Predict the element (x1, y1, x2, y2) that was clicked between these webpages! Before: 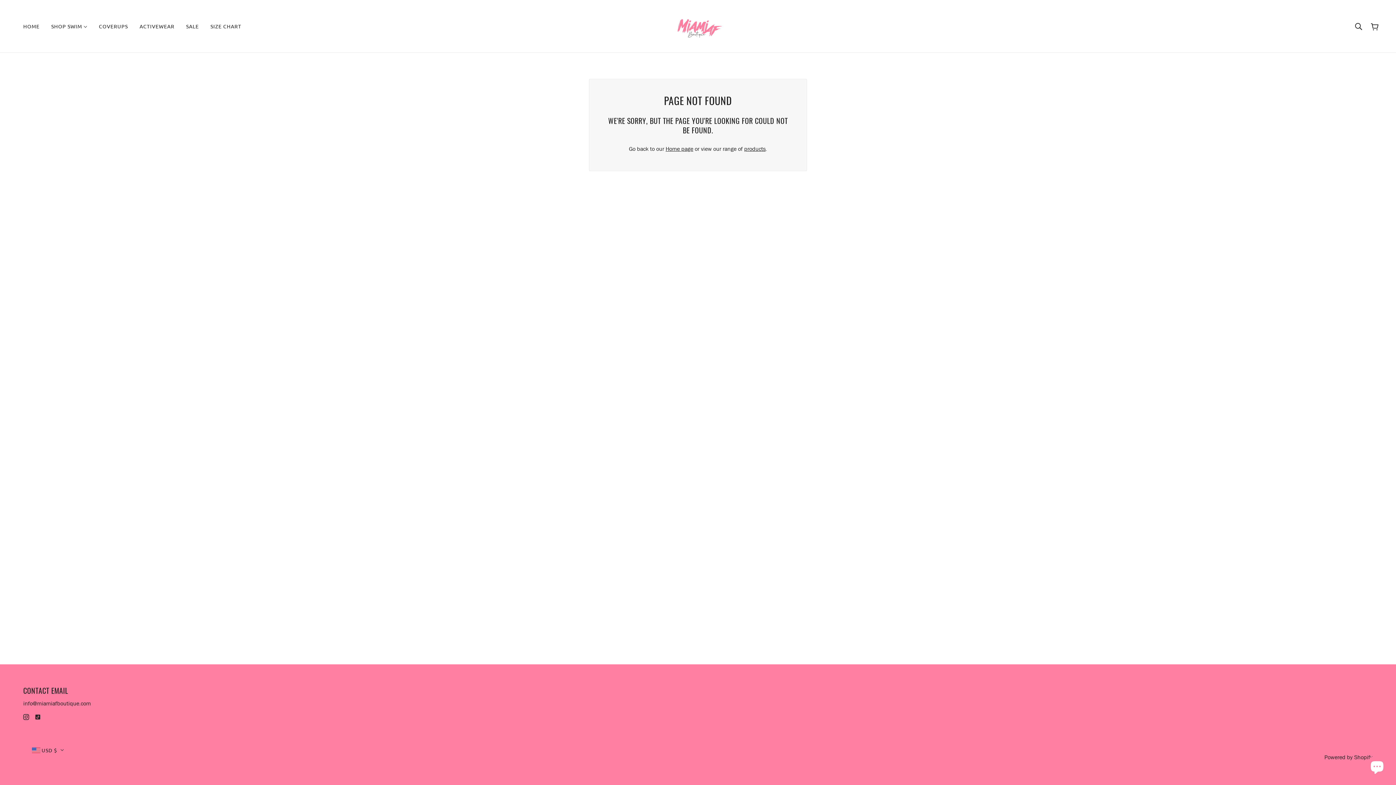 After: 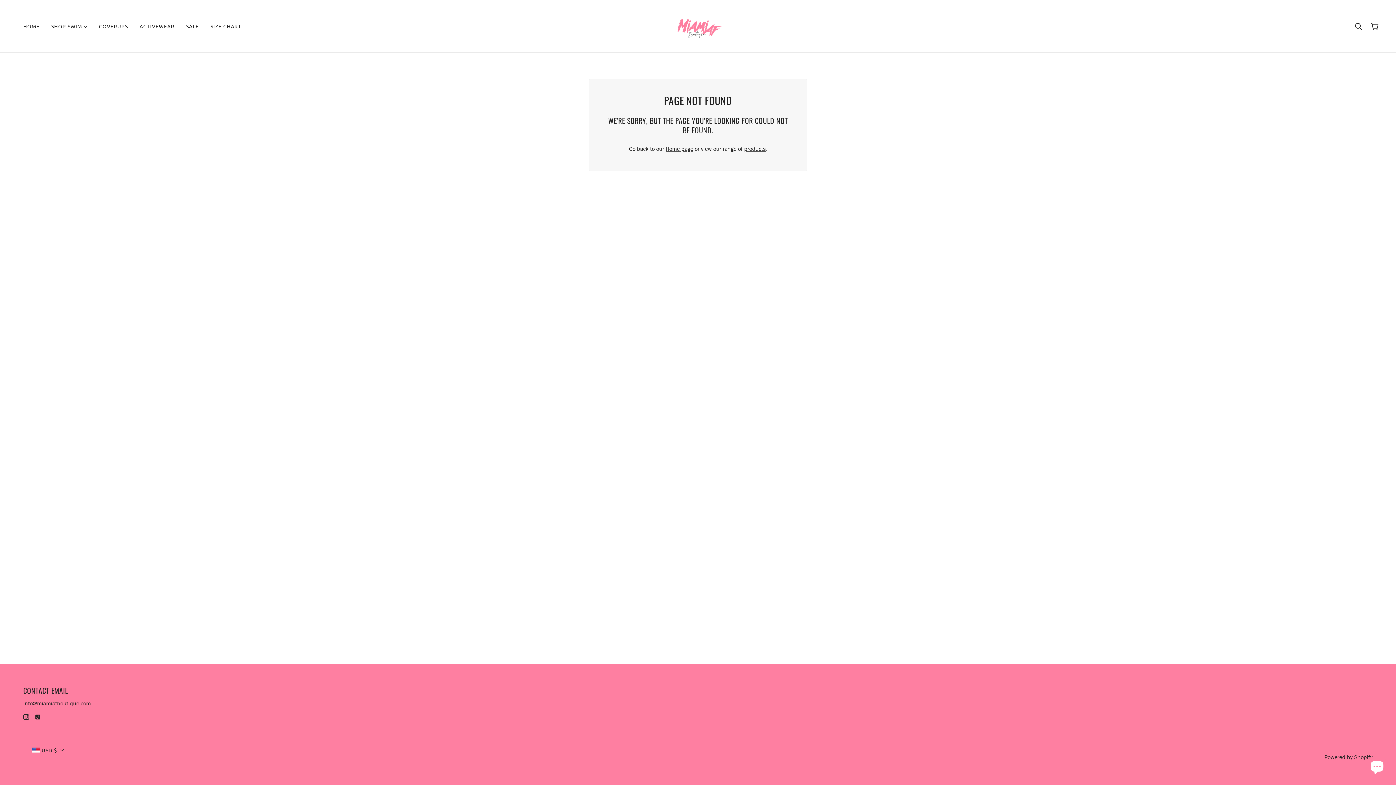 Action: label: ENTER bbox: (732, 756, 761, 773)